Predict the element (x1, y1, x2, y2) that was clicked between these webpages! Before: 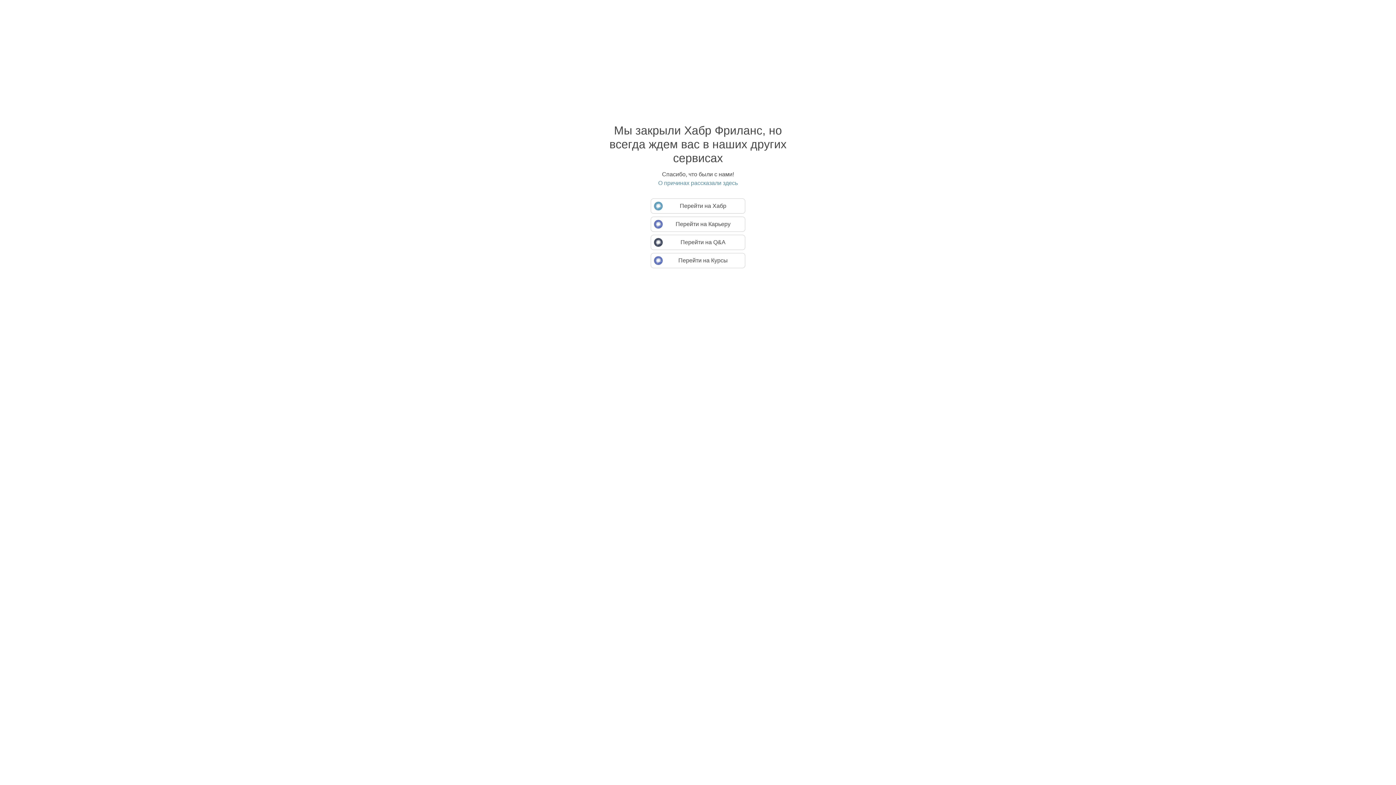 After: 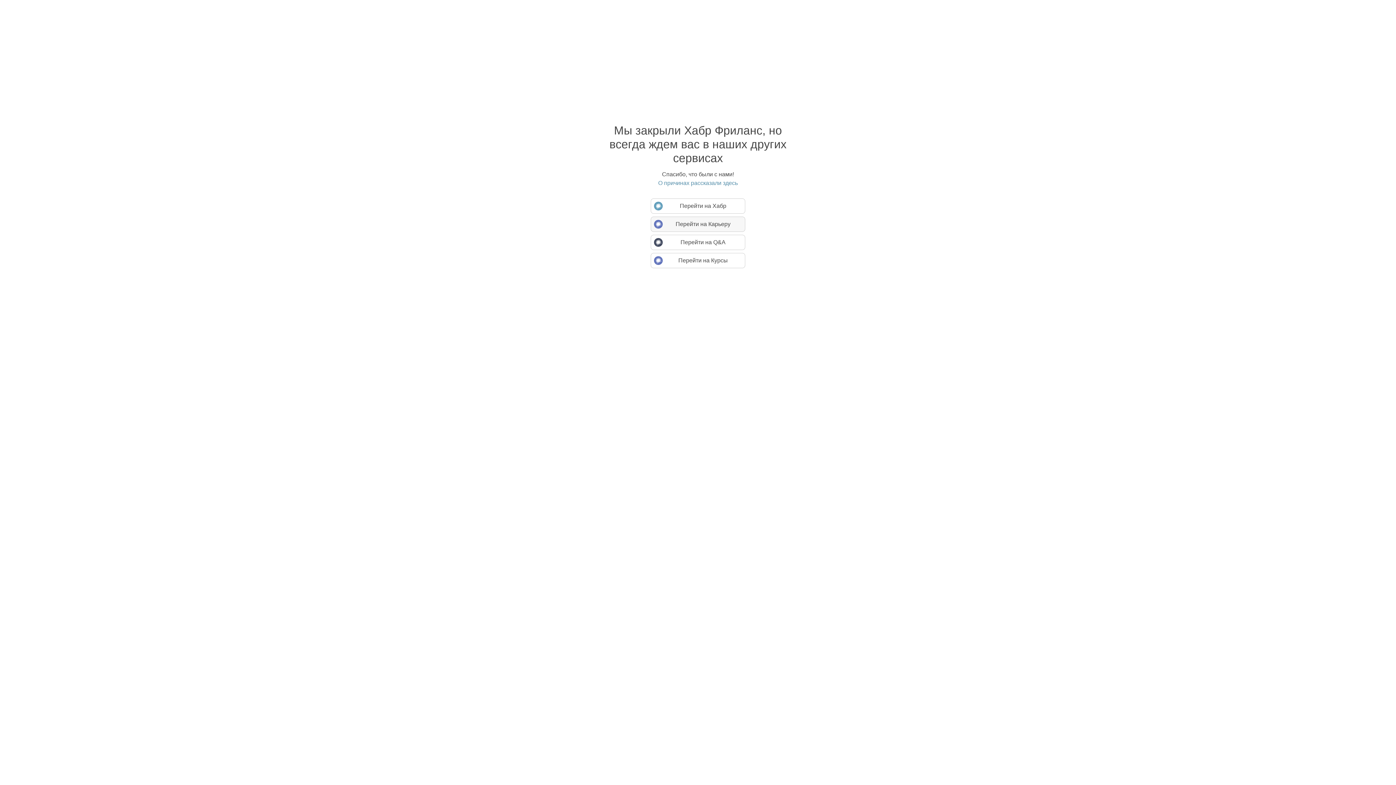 Action: label: Перейти на Карьеру bbox: (650, 216, 745, 232)